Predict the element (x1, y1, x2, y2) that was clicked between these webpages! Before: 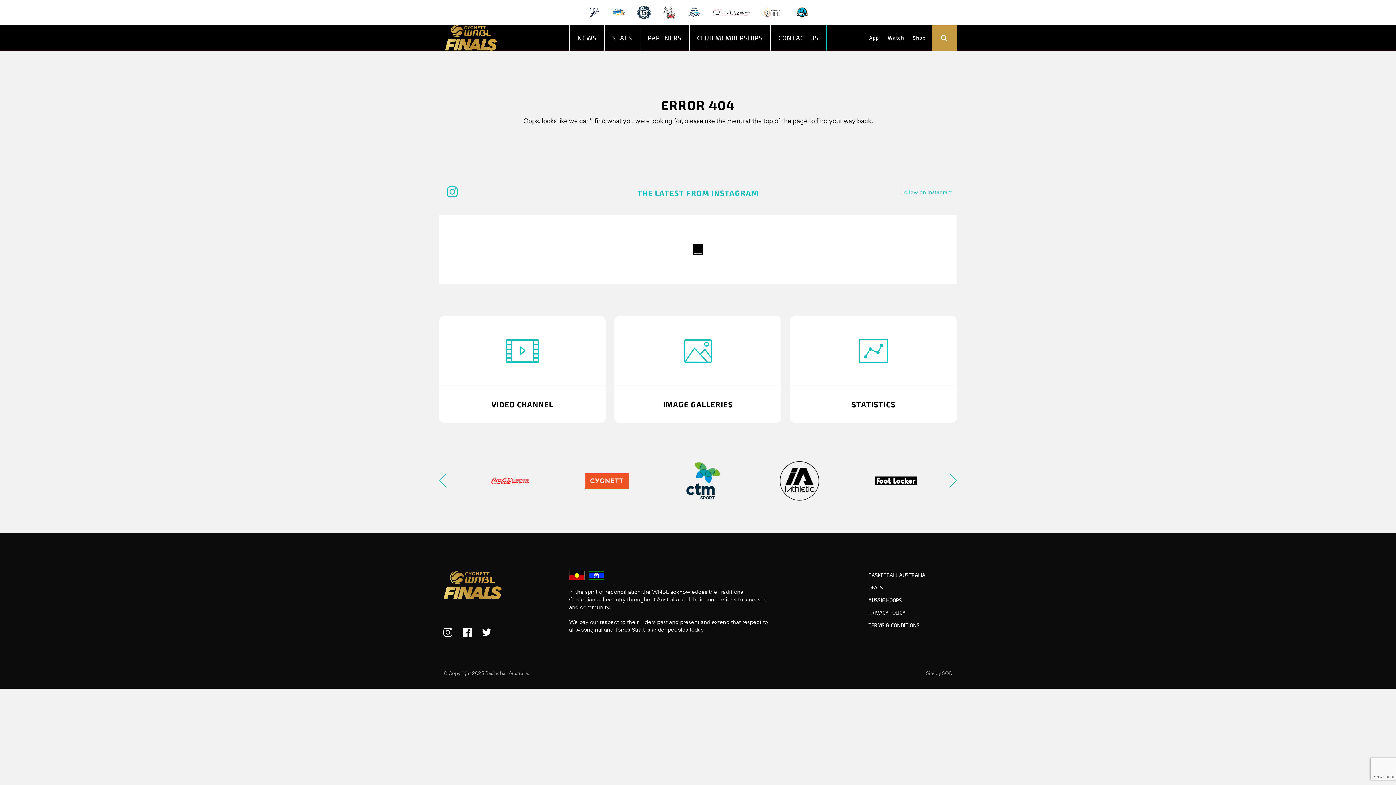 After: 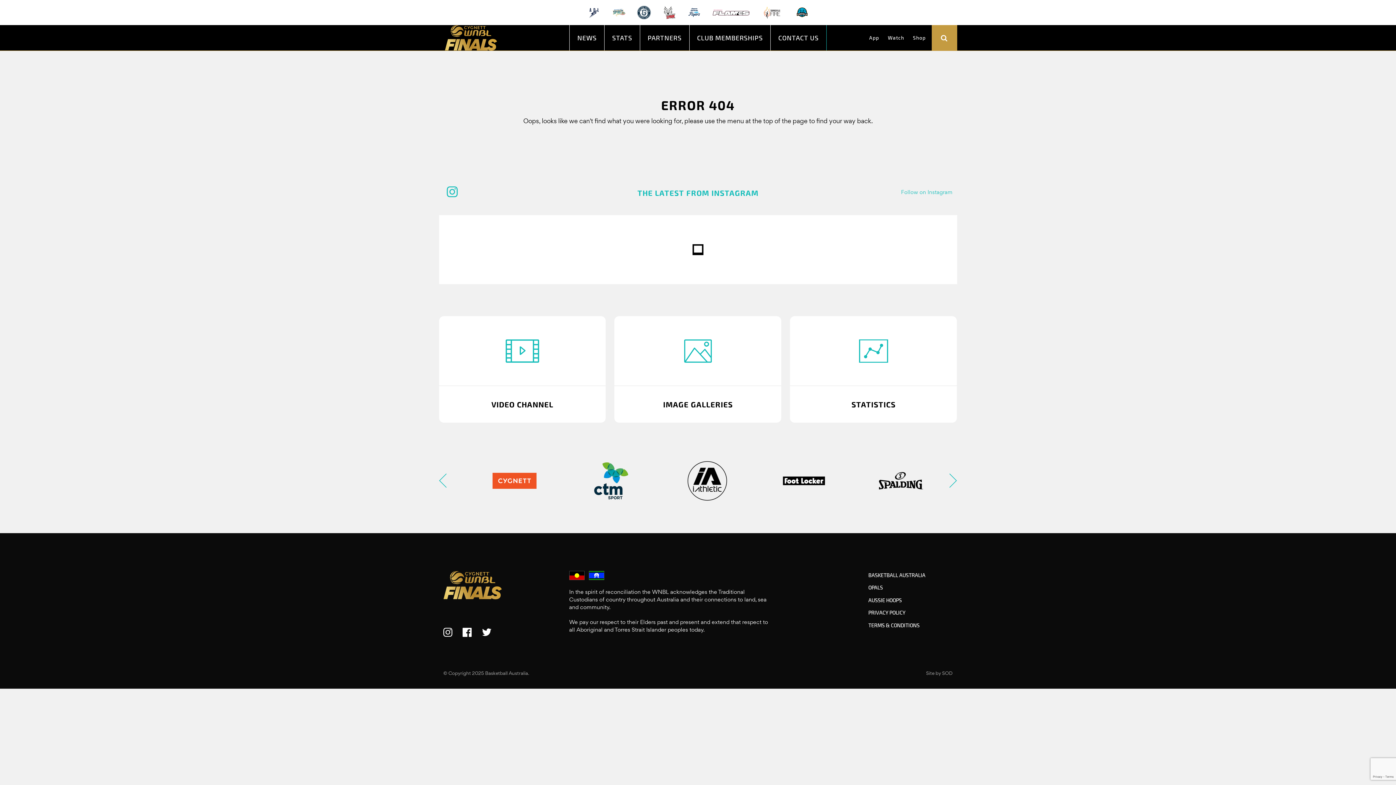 Action: bbox: (901, 188, 952, 196) label: Follow on Instagram